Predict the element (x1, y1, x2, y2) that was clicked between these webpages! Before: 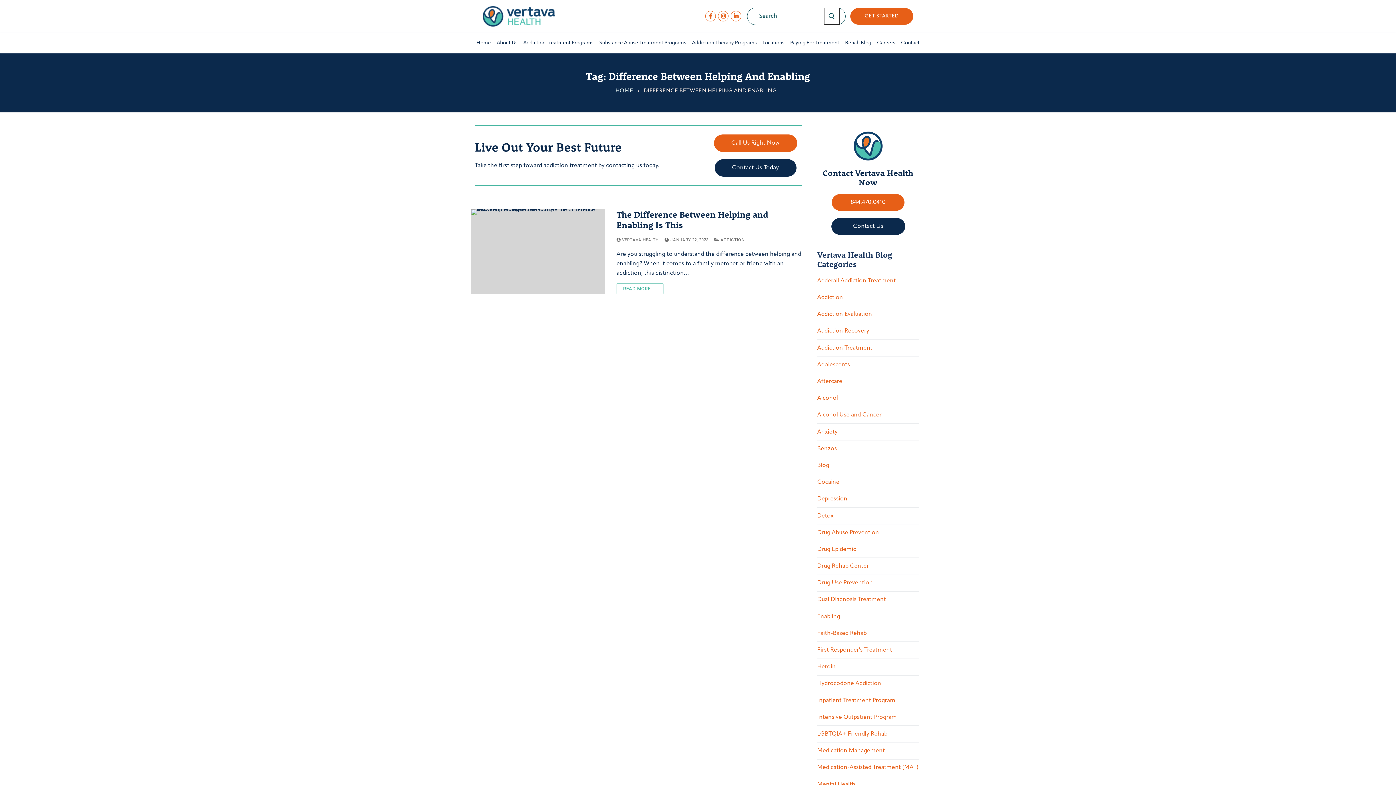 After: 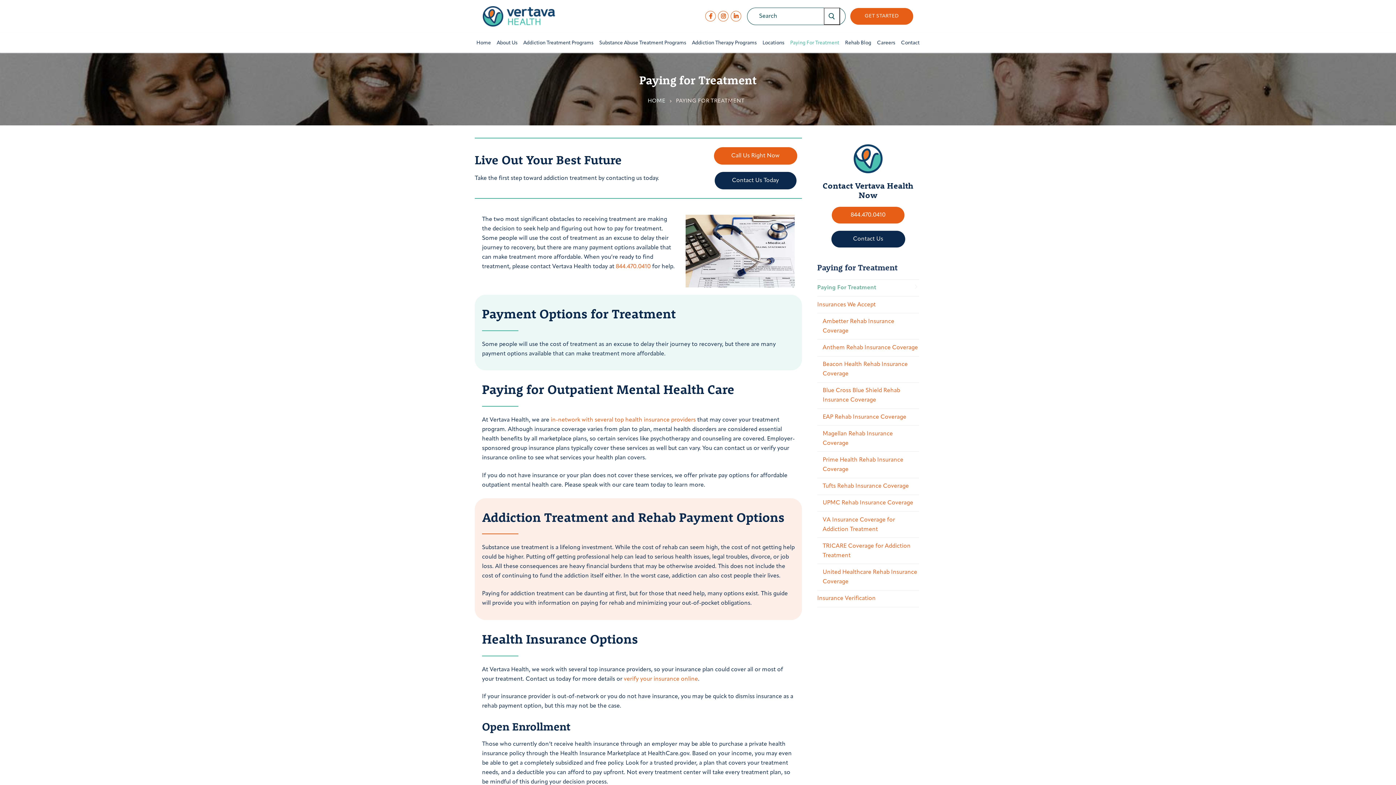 Action: bbox: (787, 40, 842, 45) label: Paying For Treatment